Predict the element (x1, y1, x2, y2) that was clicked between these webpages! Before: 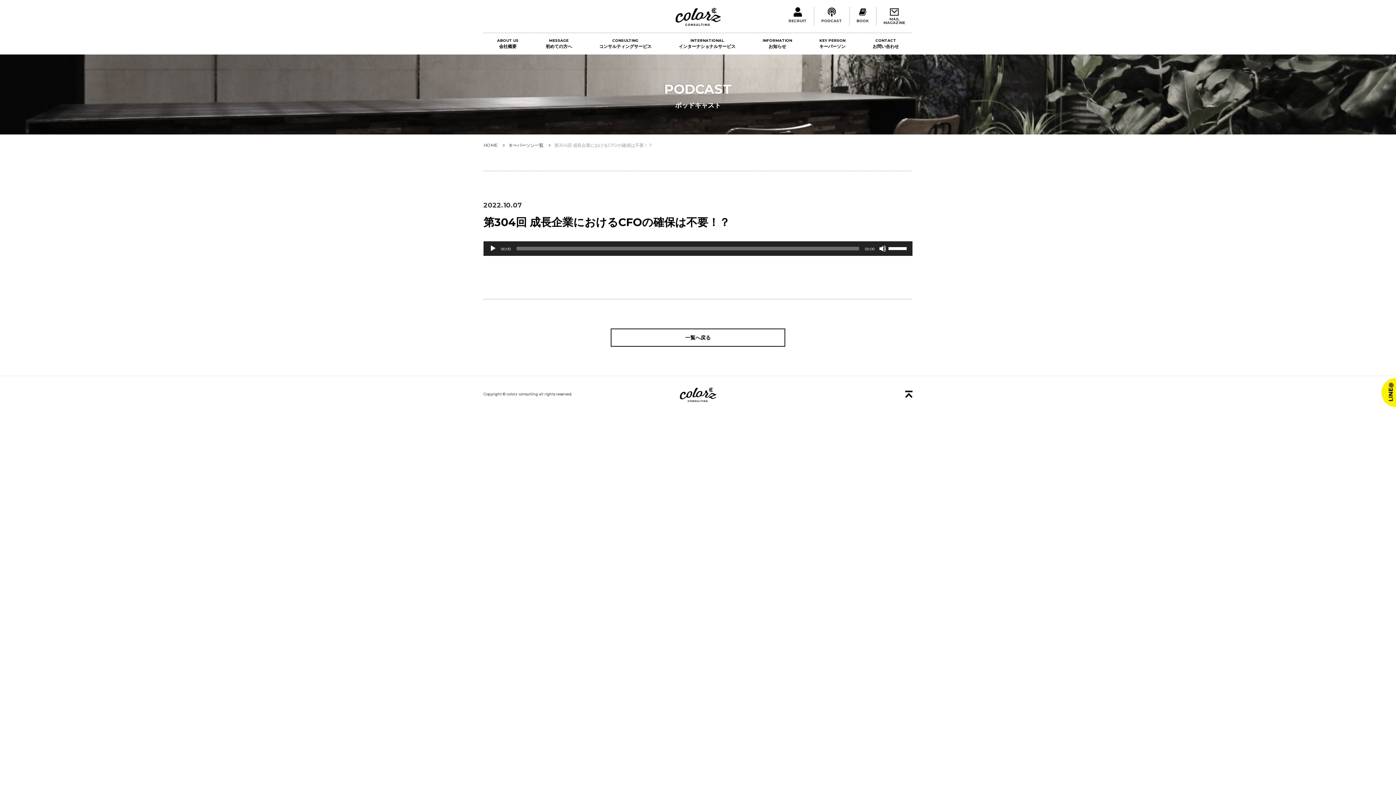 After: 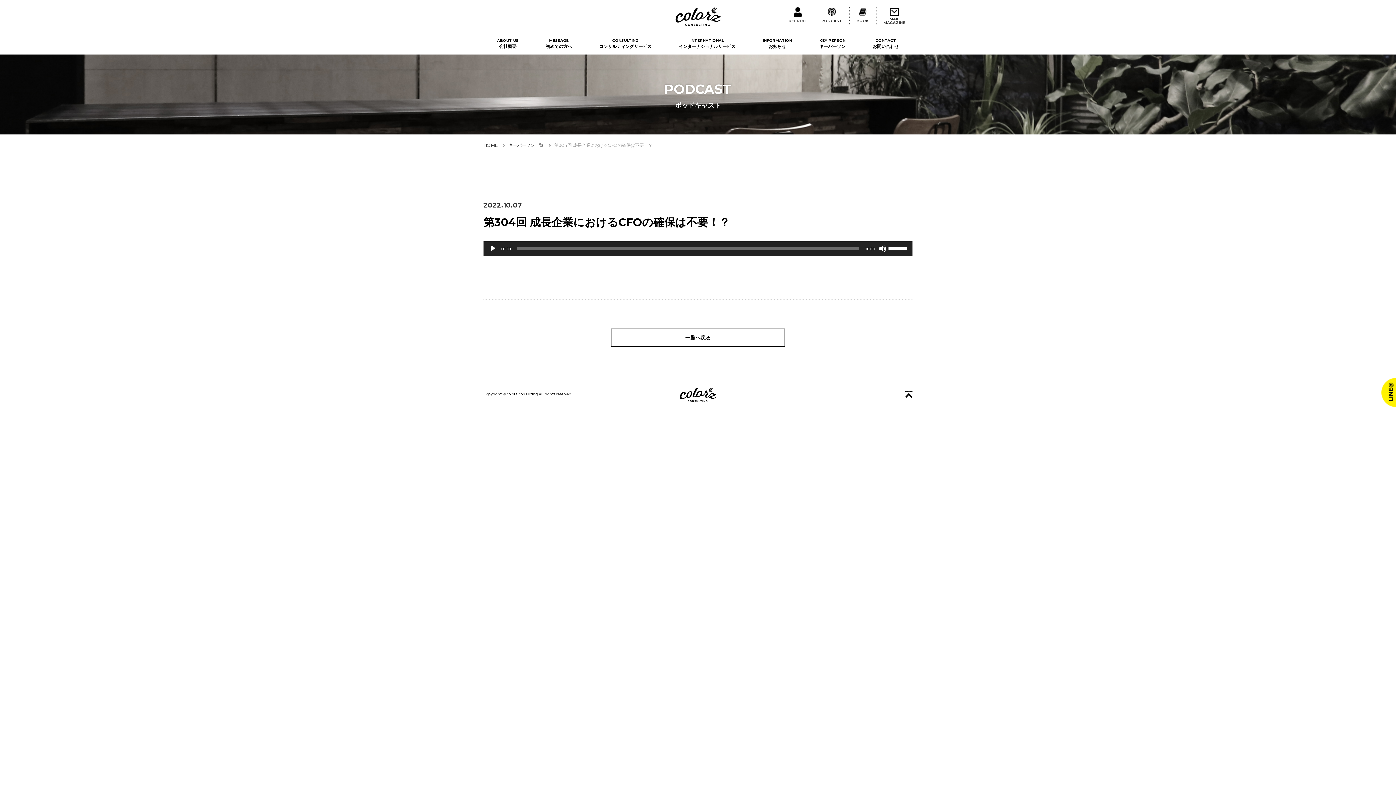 Action: bbox: (781, 7, 814, 25) label: RECRUIT